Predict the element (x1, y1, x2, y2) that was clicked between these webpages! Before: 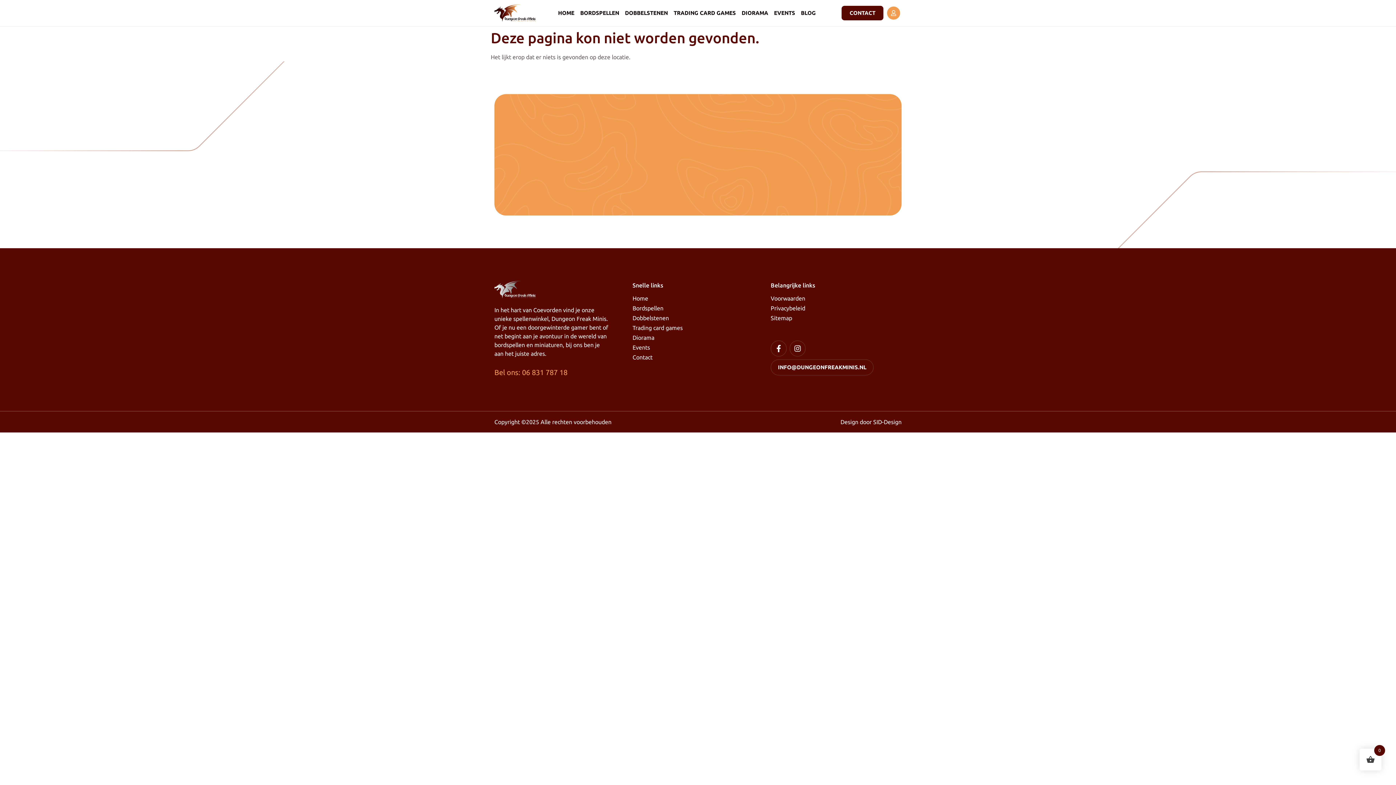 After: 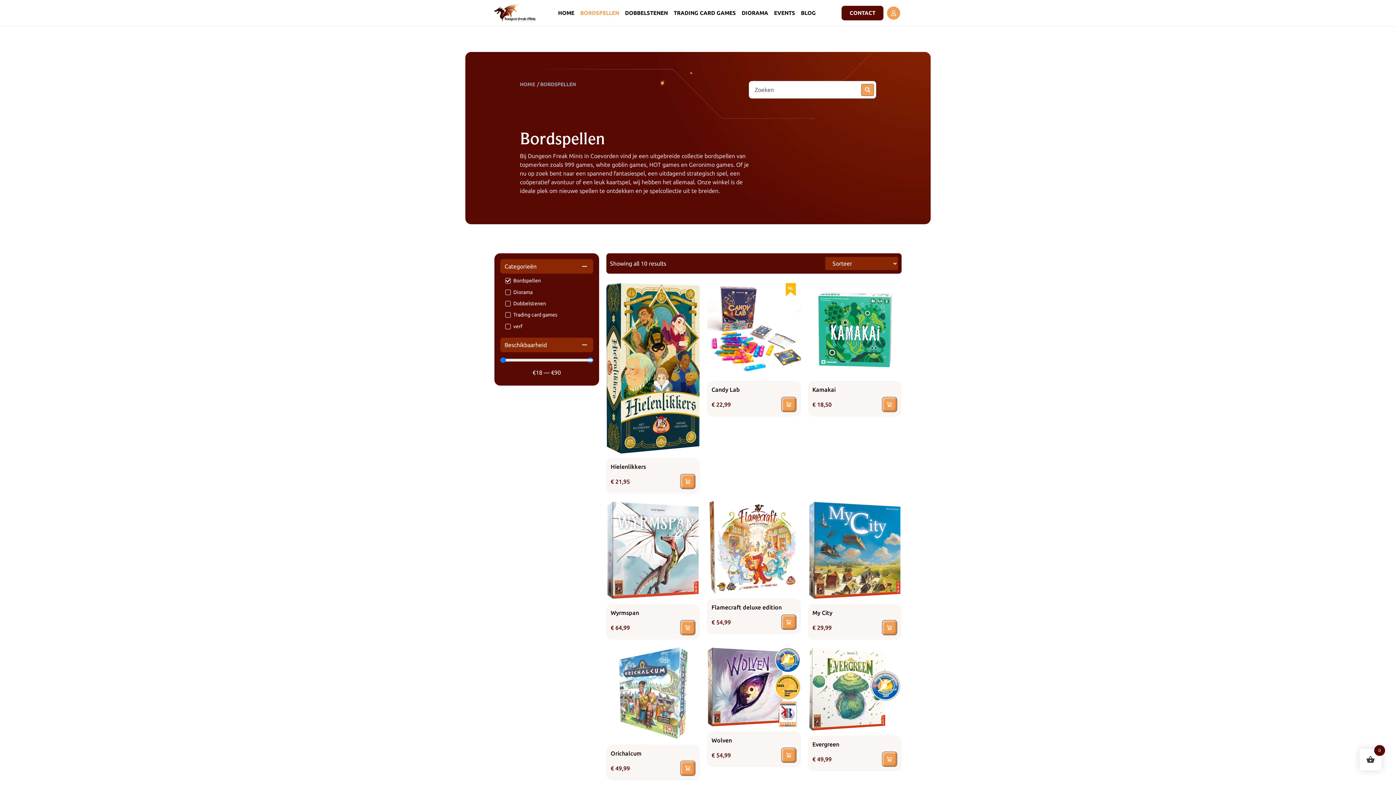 Action: label: Bordspellen bbox: (632, 304, 763, 312)